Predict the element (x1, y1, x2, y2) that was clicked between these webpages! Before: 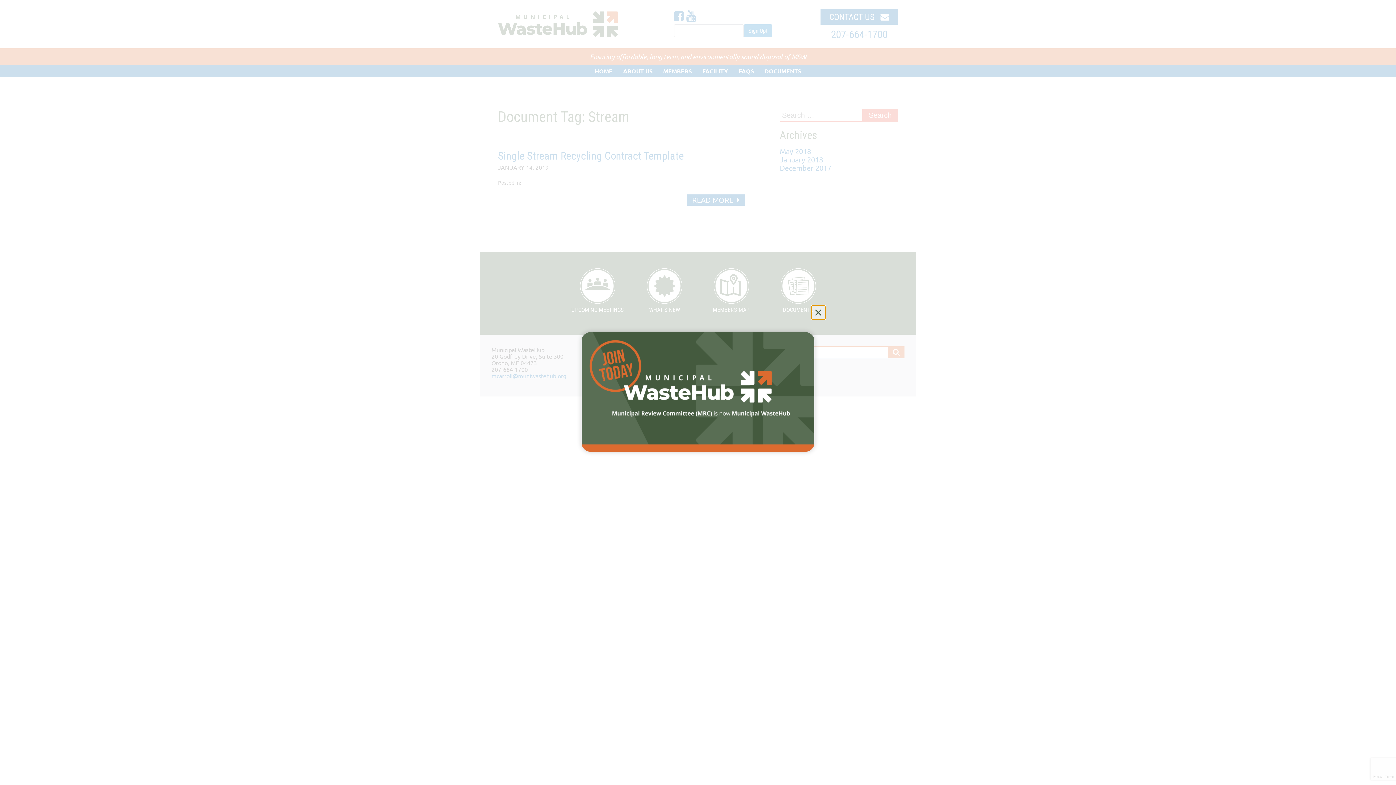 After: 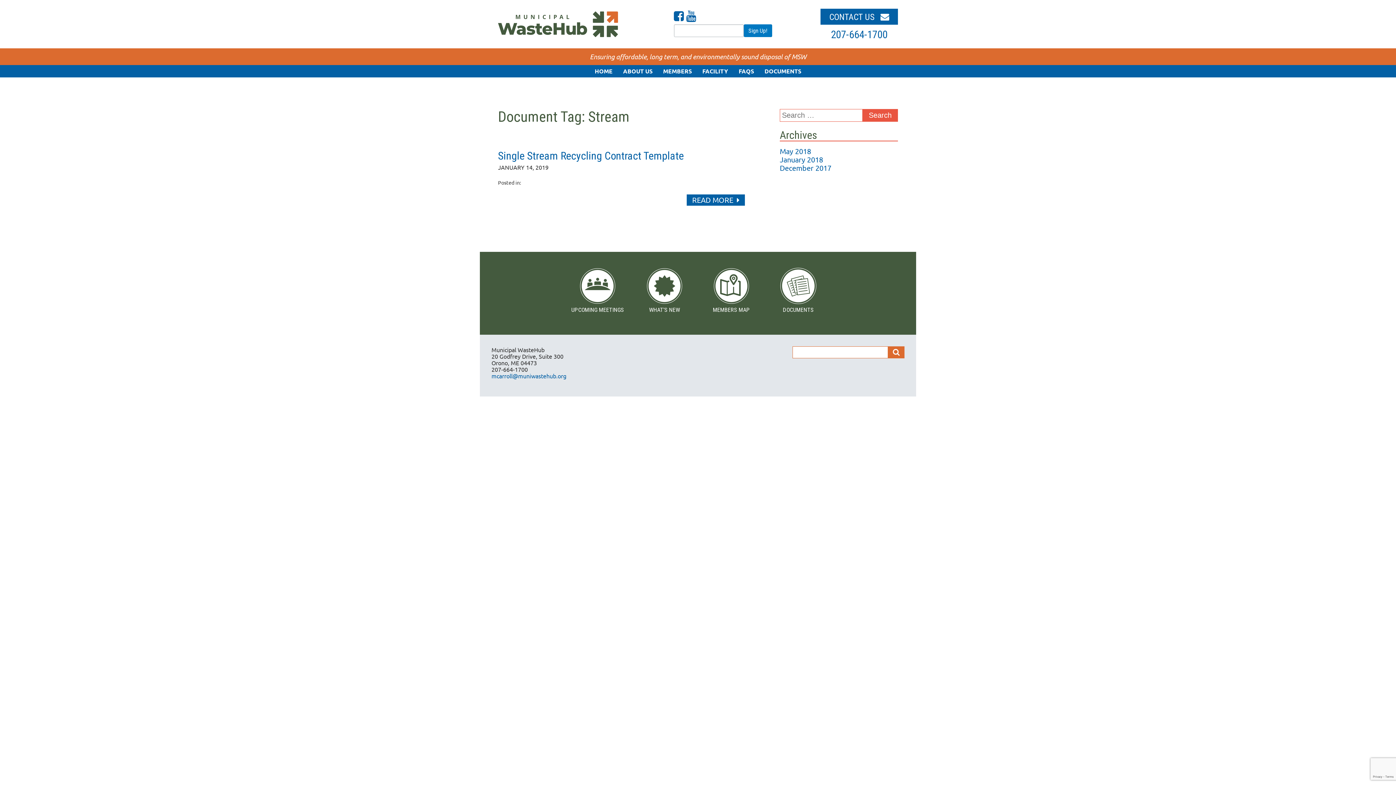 Action: label: Close bbox: (811, 305, 825, 319)